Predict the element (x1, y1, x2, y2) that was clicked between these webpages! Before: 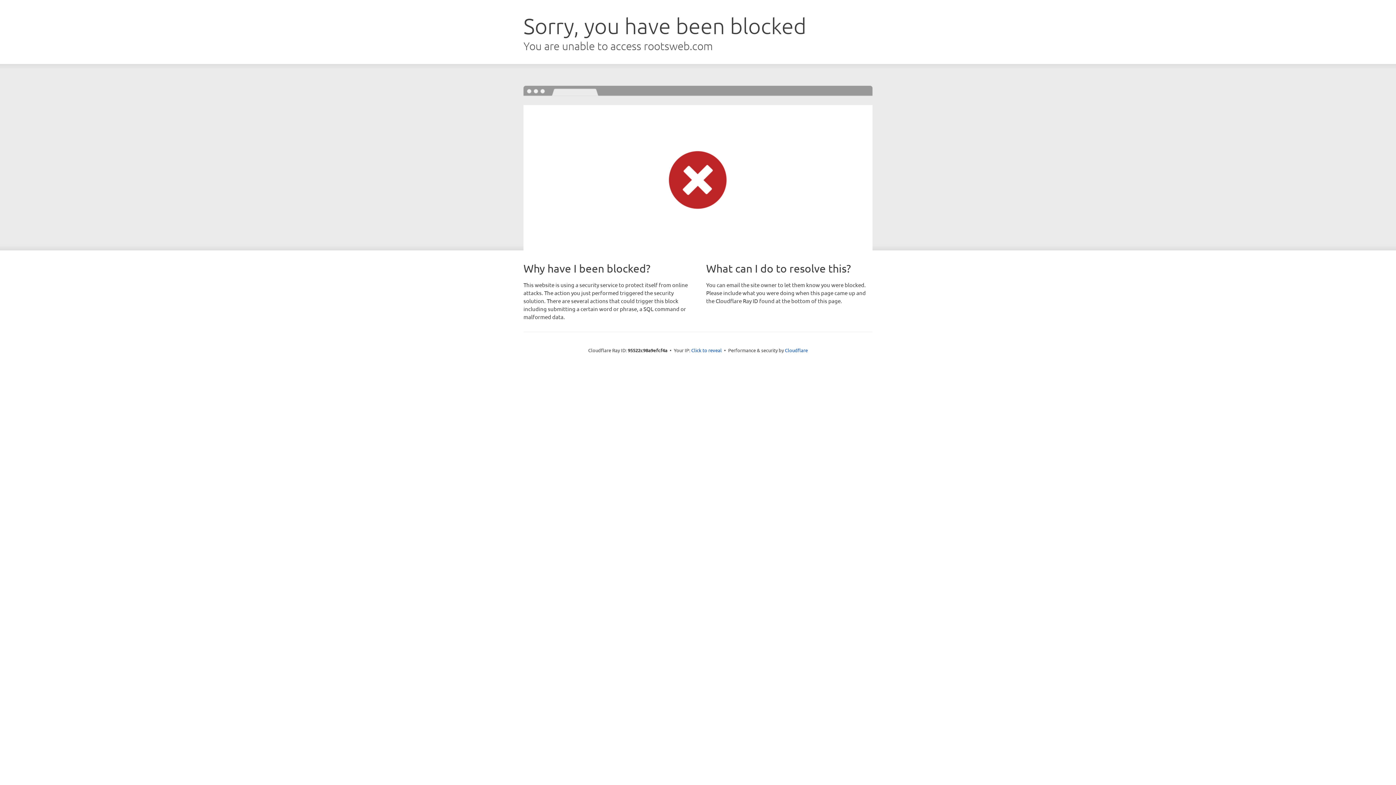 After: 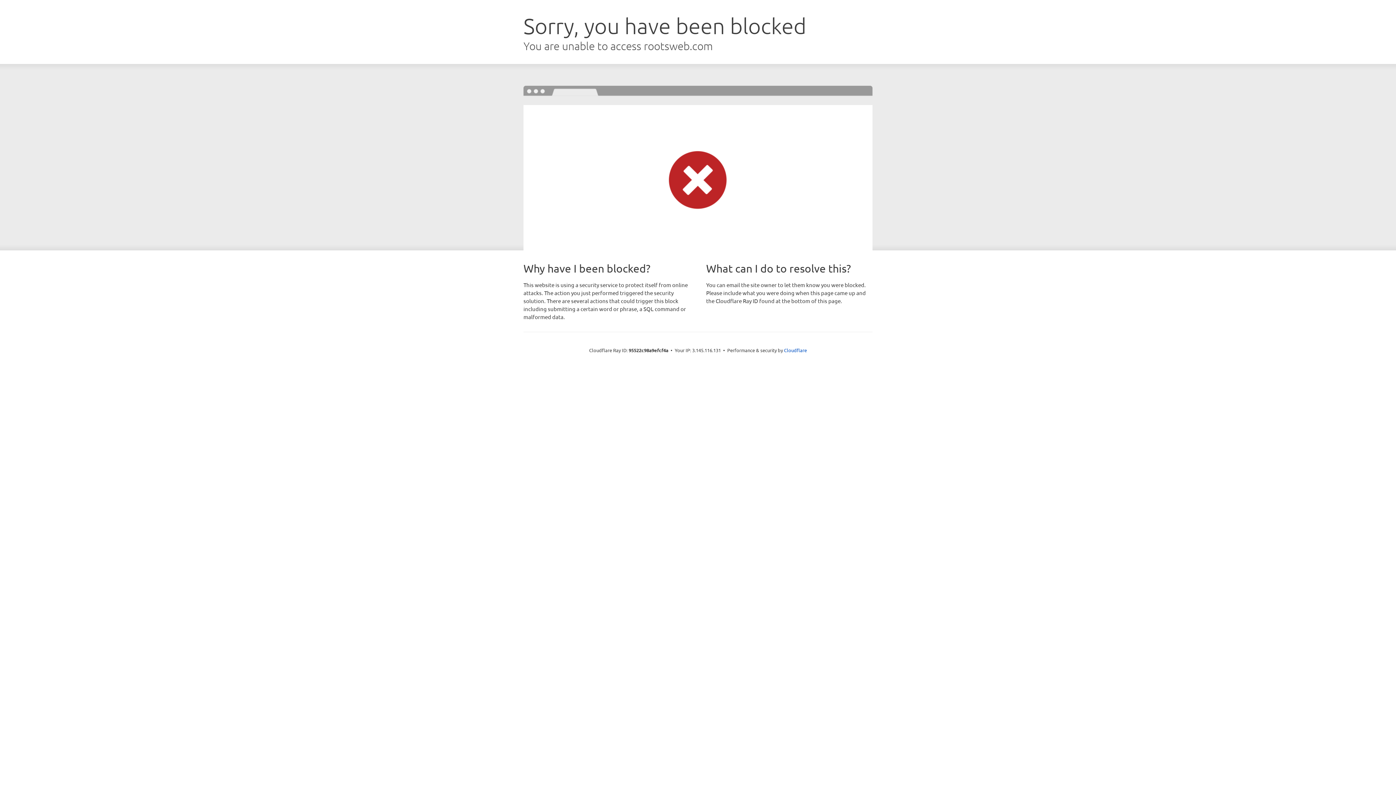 Action: label: Click to reveal bbox: (691, 346, 722, 353)